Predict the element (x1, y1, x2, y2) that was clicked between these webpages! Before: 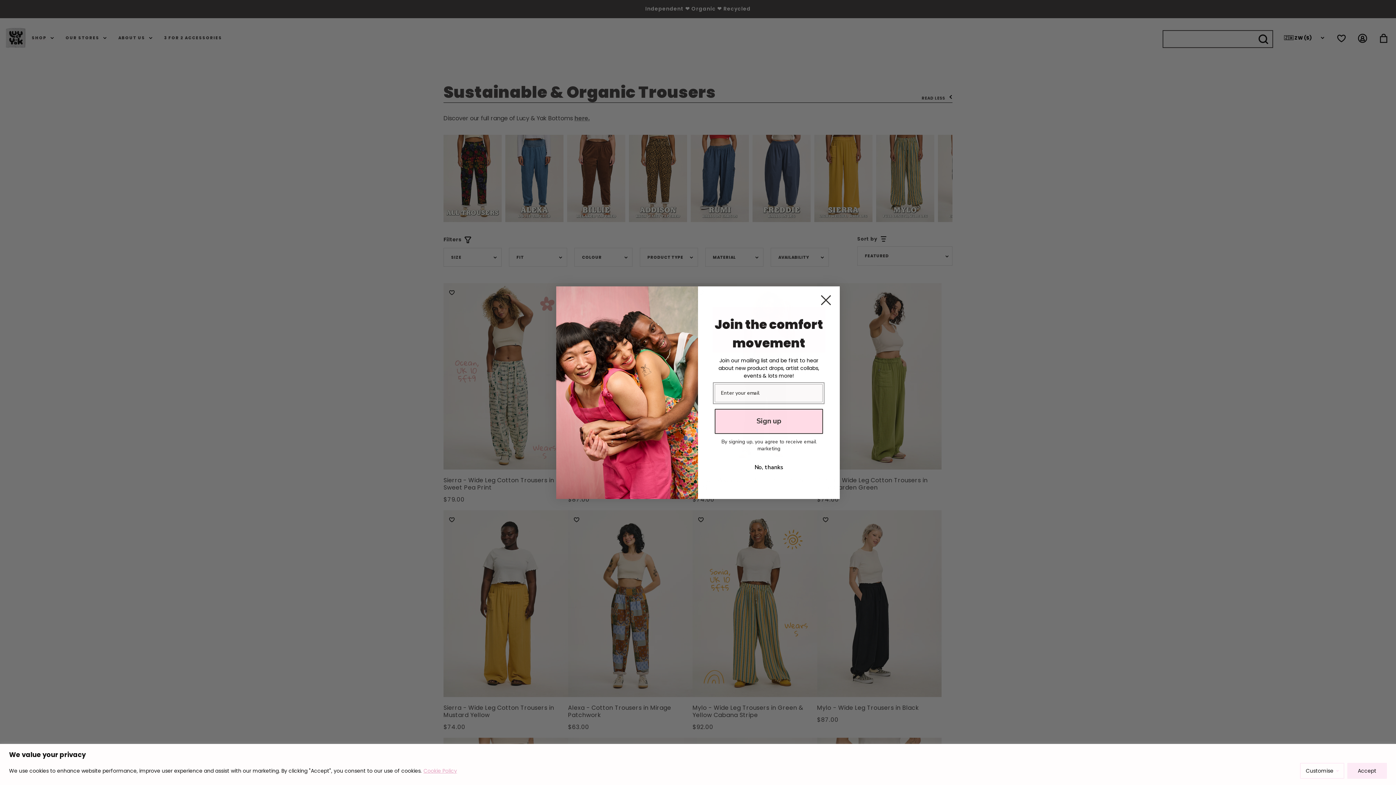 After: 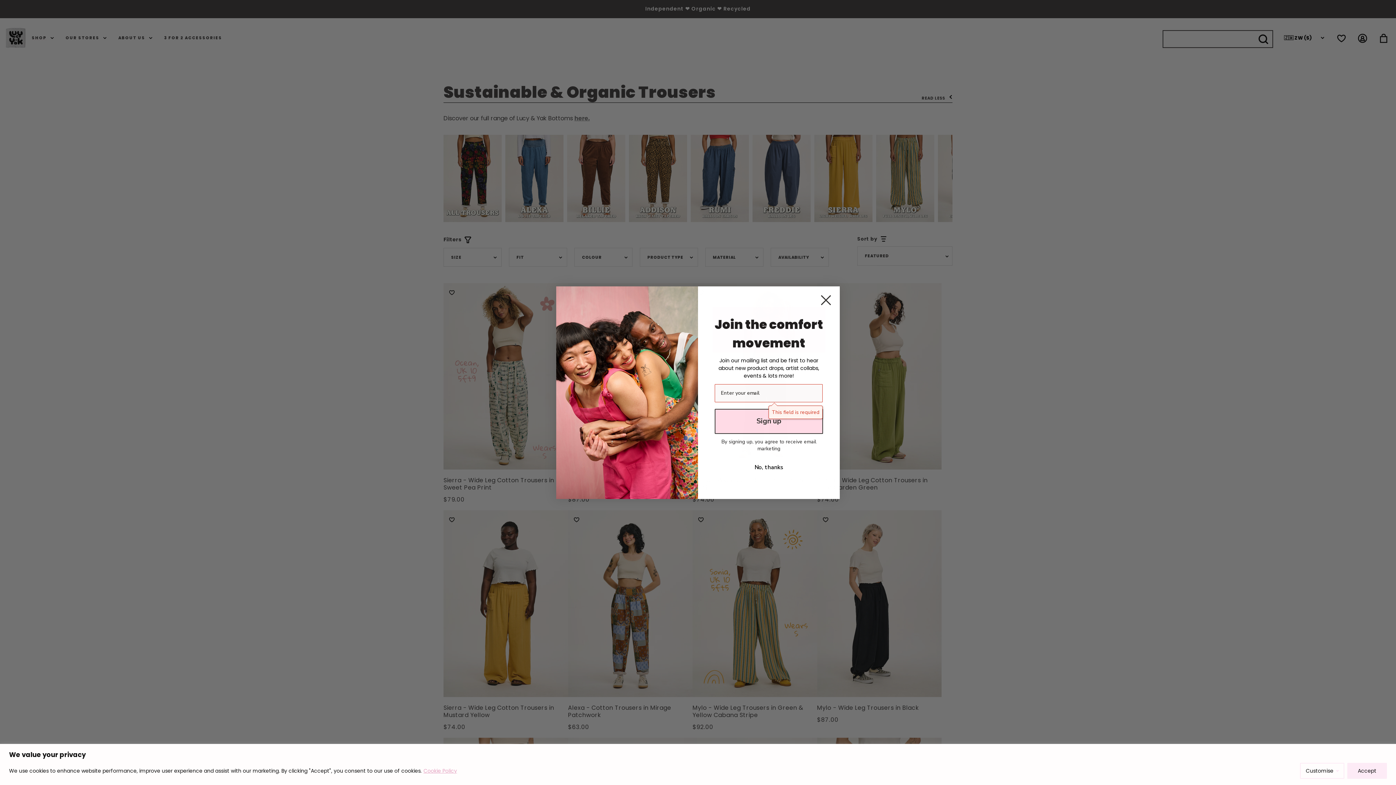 Action: label: Sign up bbox: (714, 408, 823, 434)